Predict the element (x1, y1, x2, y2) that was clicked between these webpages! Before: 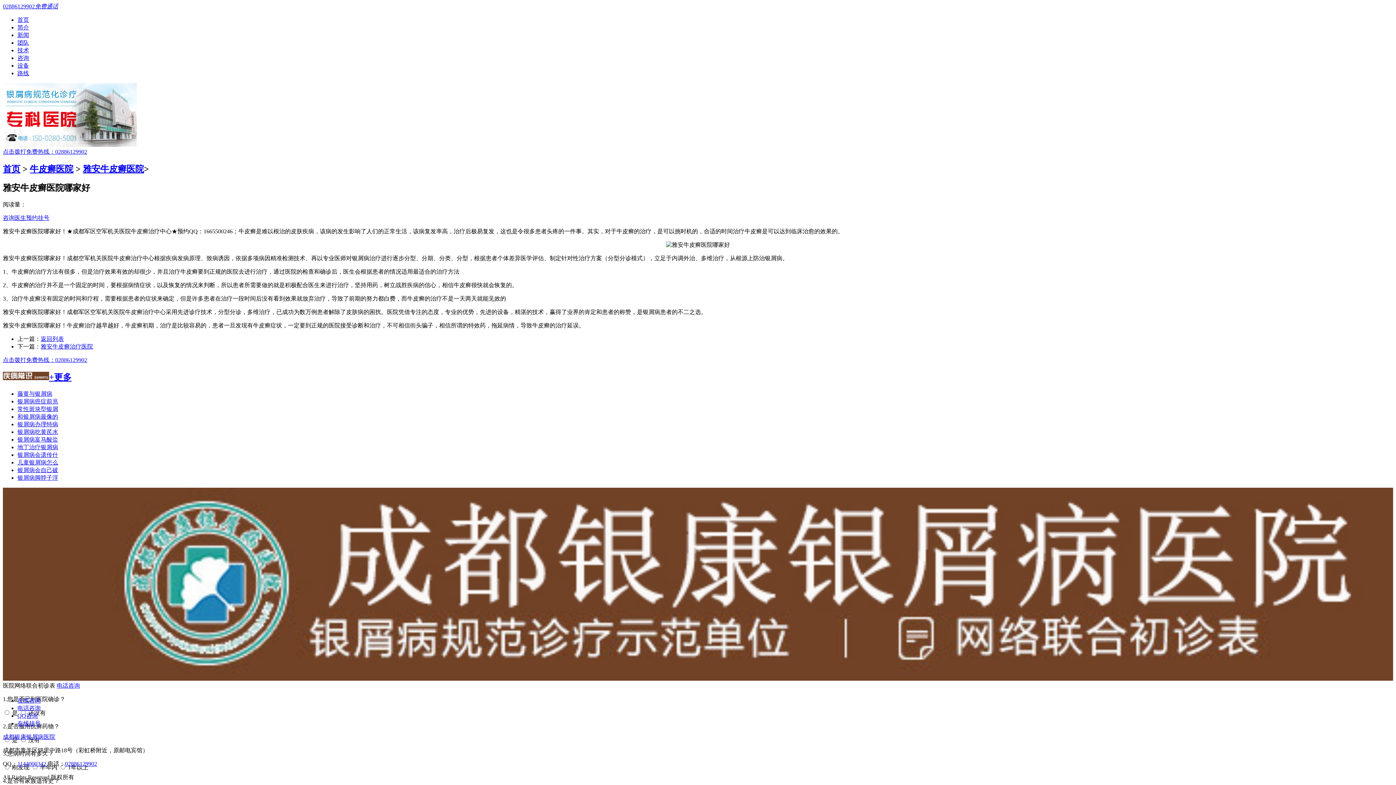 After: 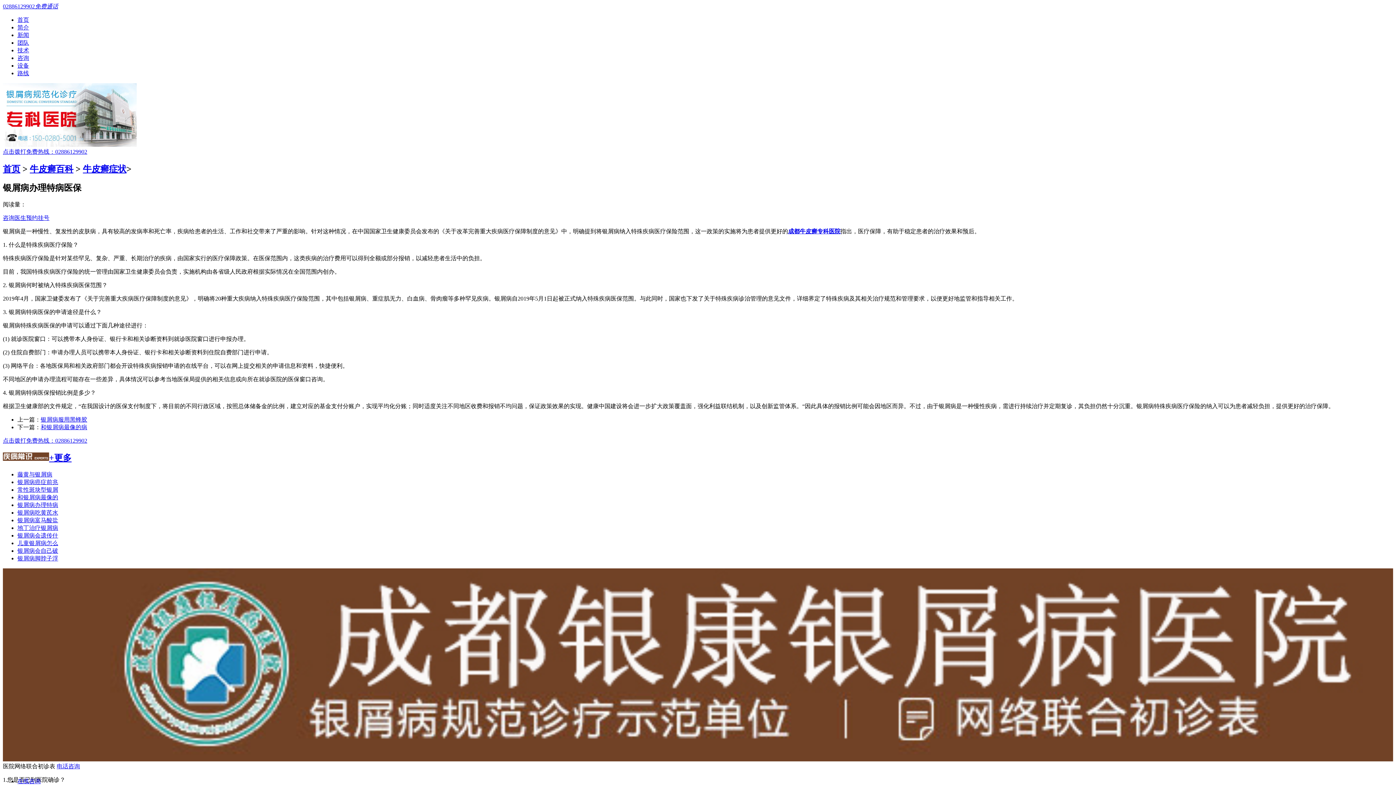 Action: label: 银屑病办理特病 bbox: (17, 421, 58, 427)